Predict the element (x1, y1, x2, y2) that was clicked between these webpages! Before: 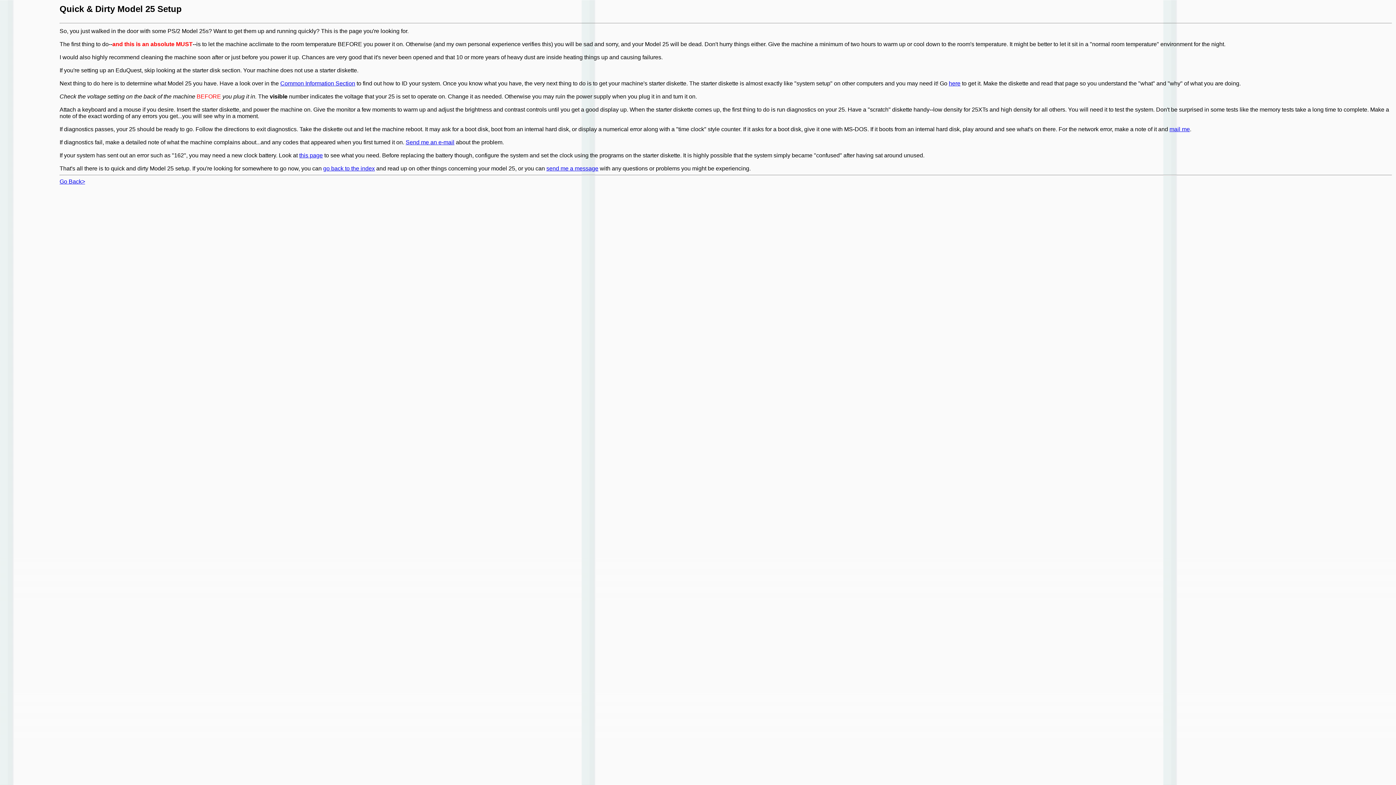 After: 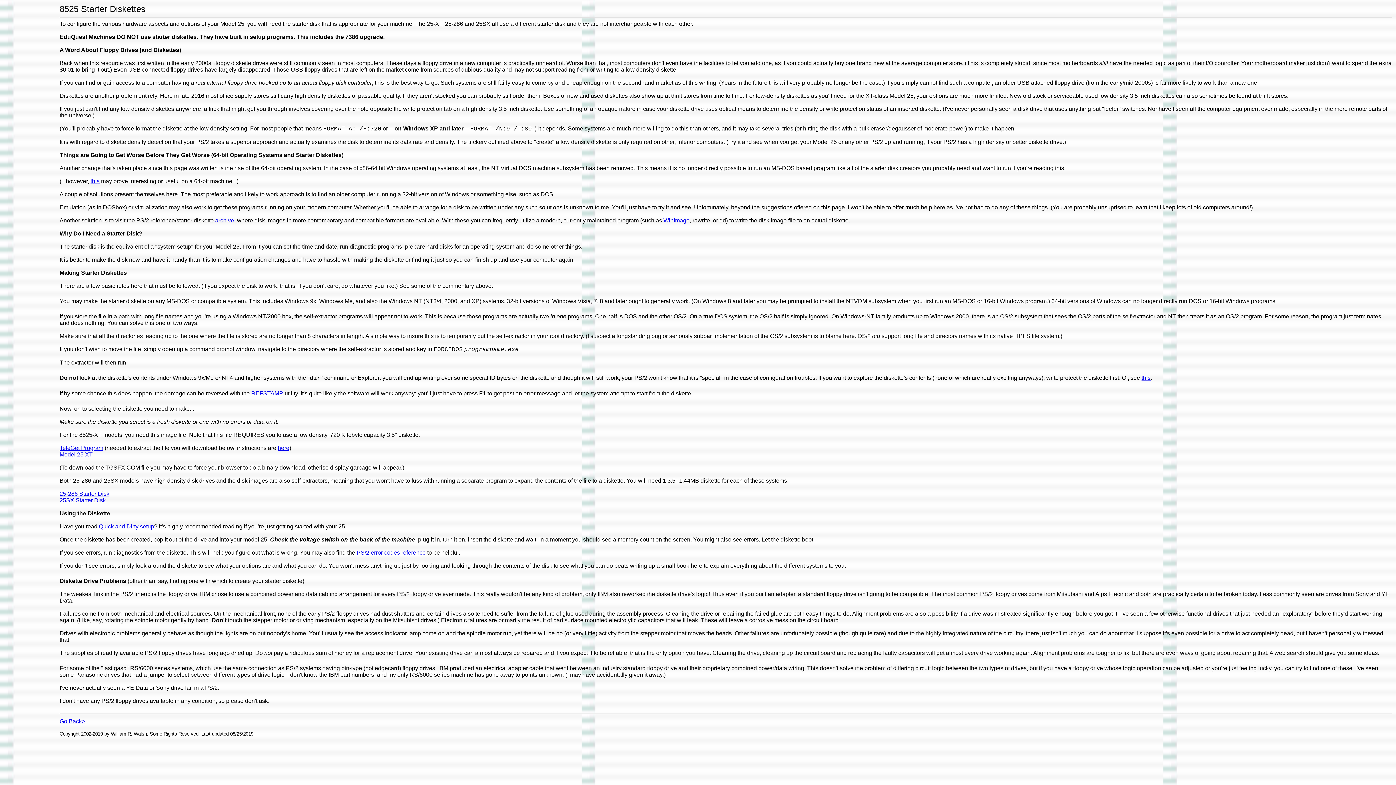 Action: bbox: (949, 80, 960, 86) label: here